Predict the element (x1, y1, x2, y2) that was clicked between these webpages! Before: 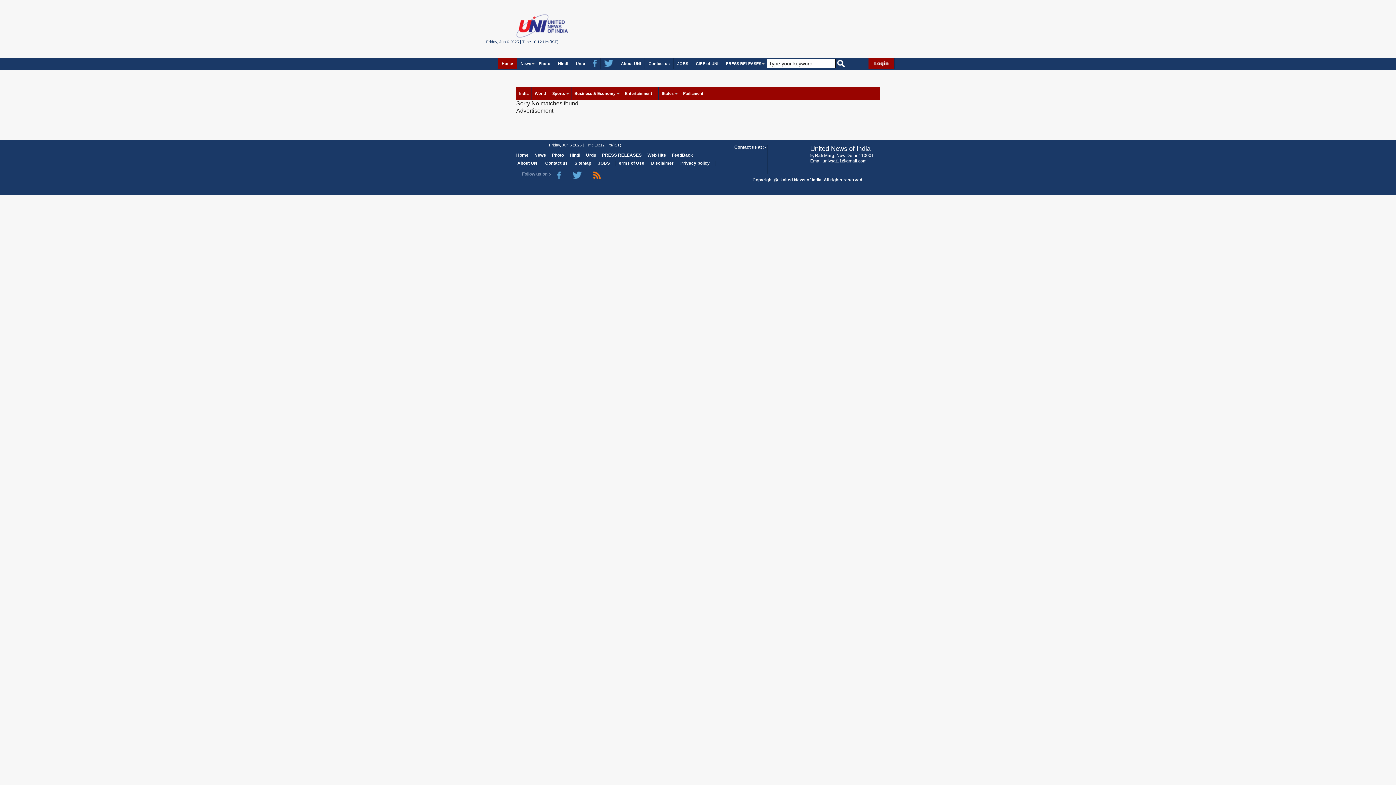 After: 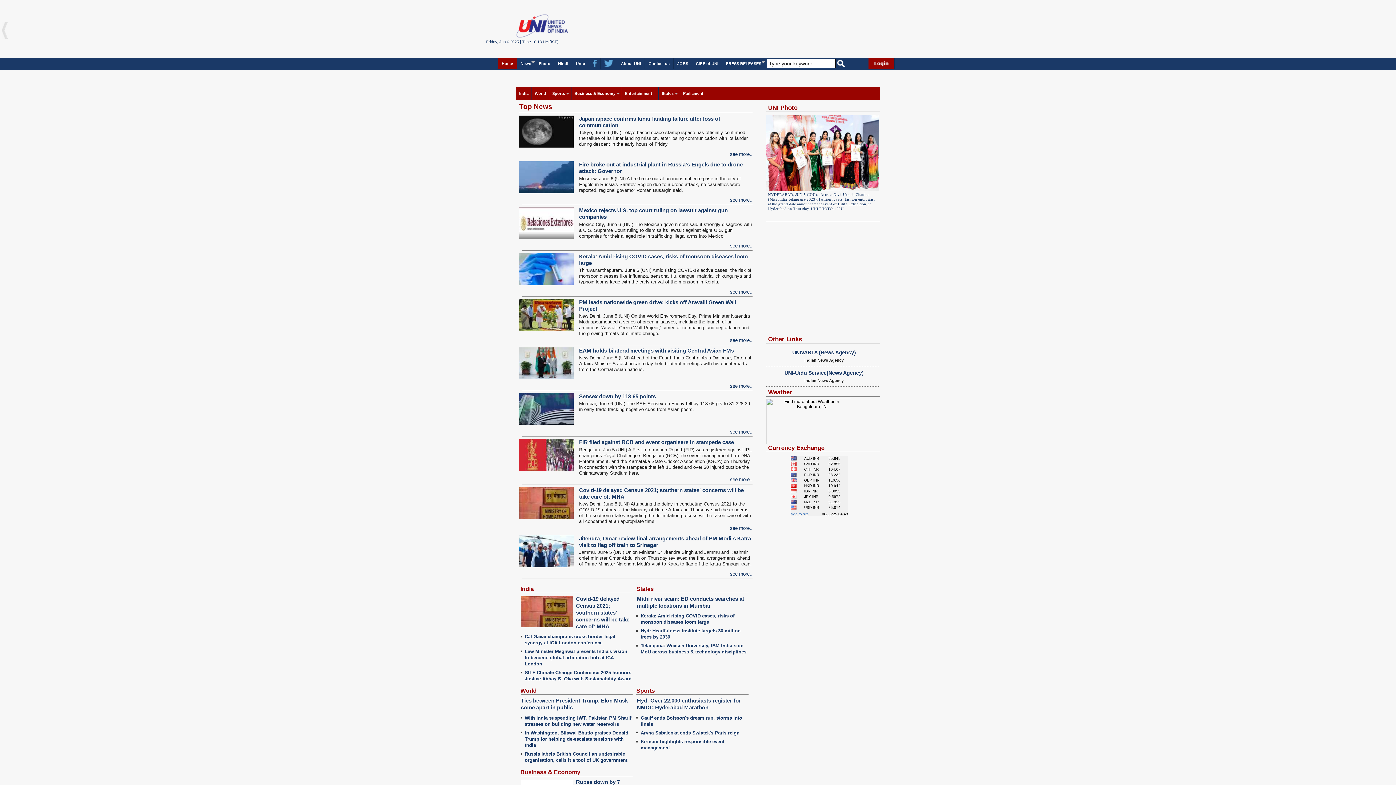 Action: bbox: (516, 152, 528, 157) label: Home